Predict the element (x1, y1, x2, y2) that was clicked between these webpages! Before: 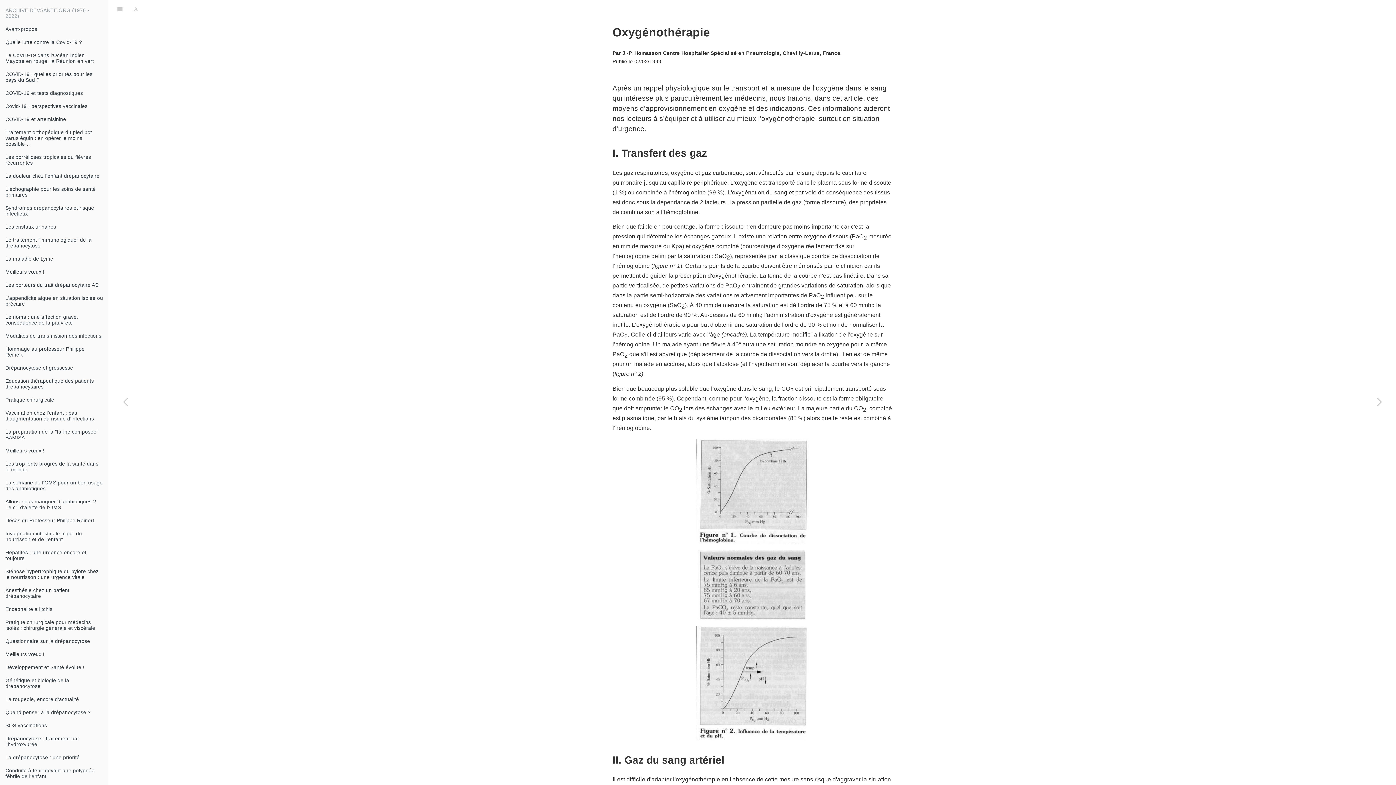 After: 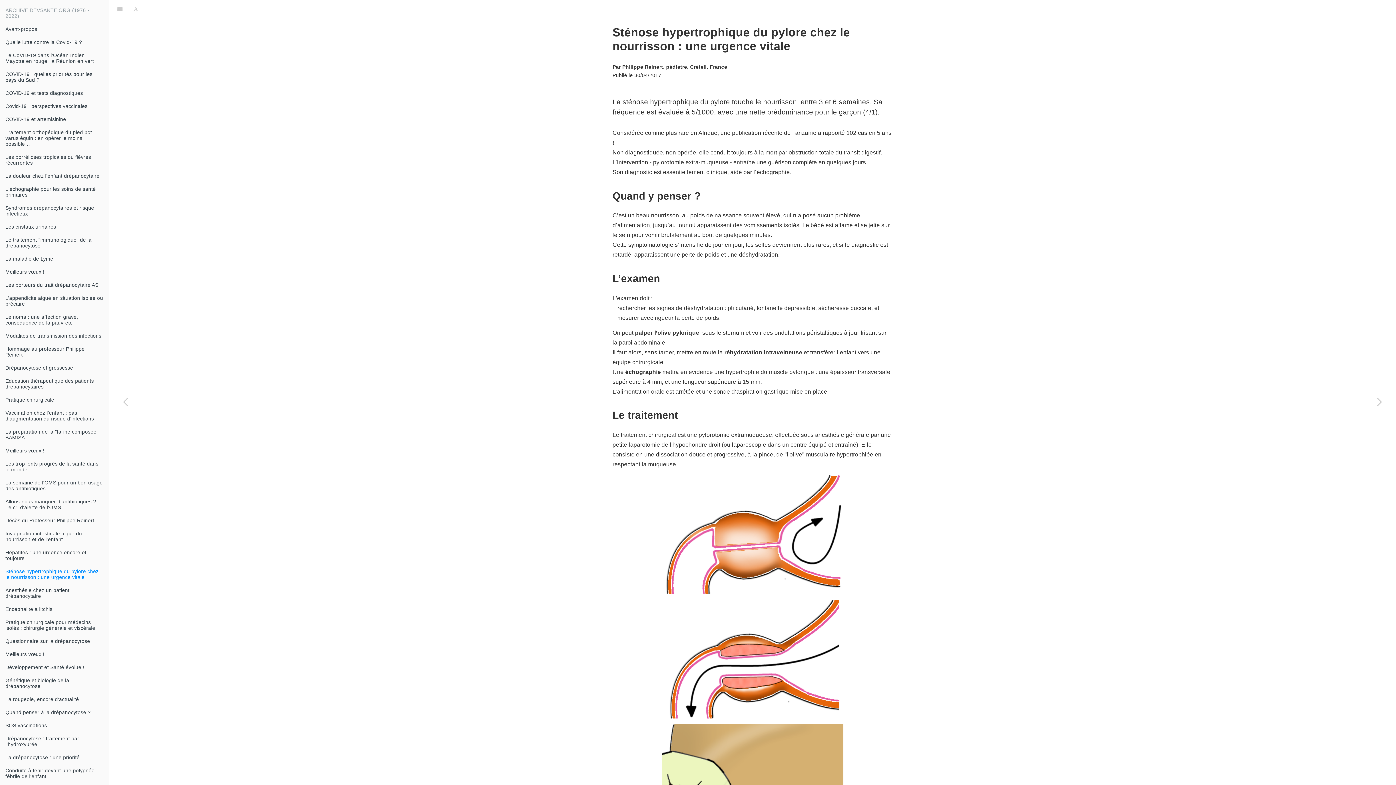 Action: bbox: (0, 565, 108, 584) label: Sténose hypertrophique du pylore chez le nourrisson : une urgence vitale